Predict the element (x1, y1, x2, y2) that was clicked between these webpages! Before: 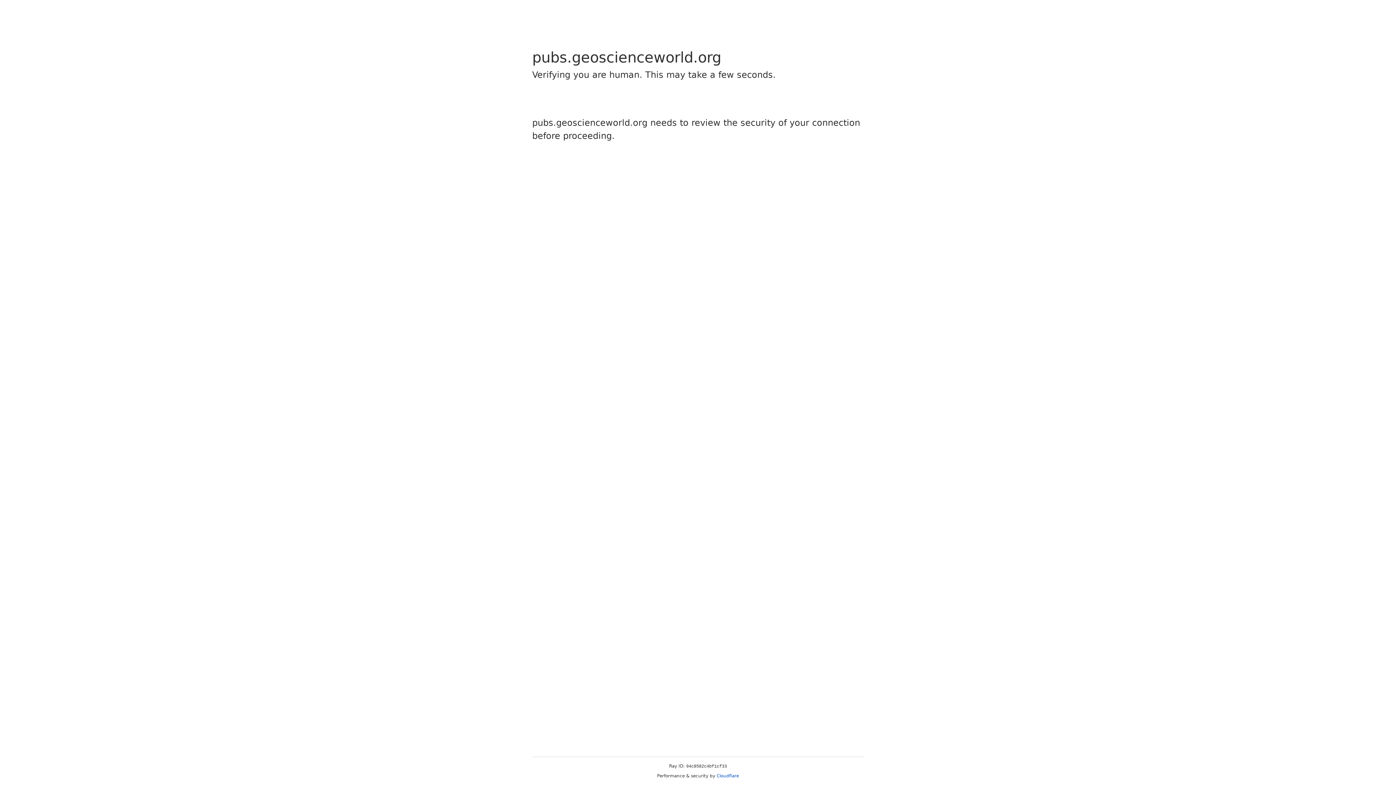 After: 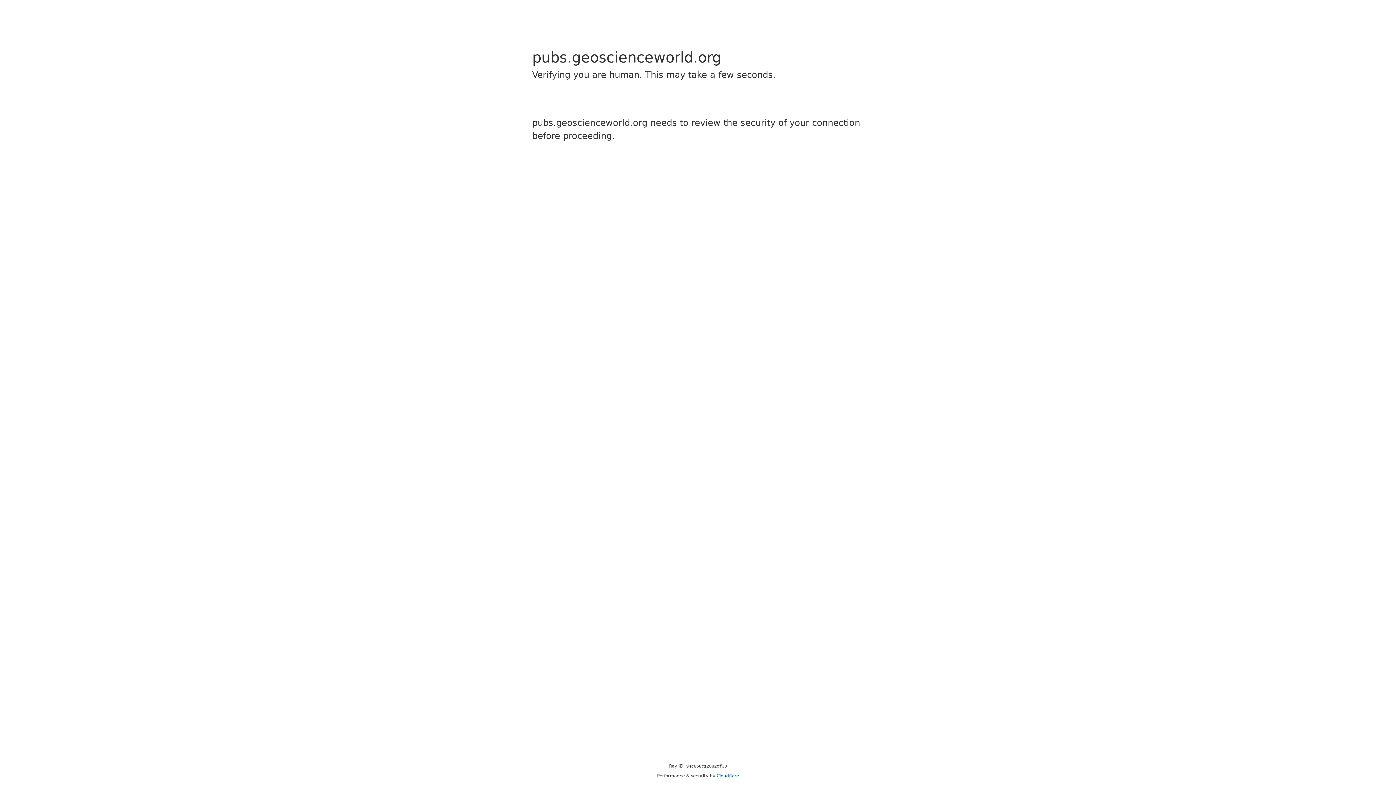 Action: bbox: (716, 773, 739, 778) label: Cloudflare